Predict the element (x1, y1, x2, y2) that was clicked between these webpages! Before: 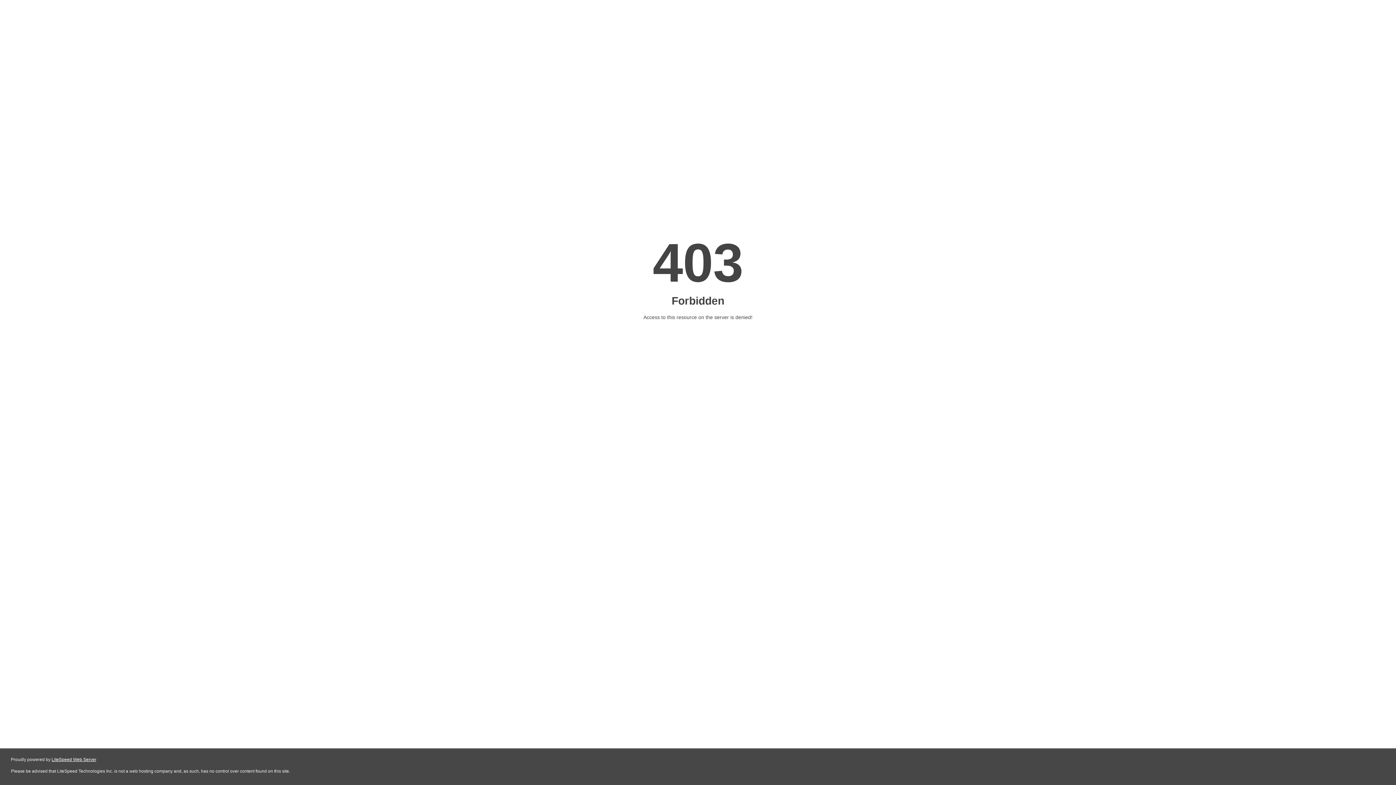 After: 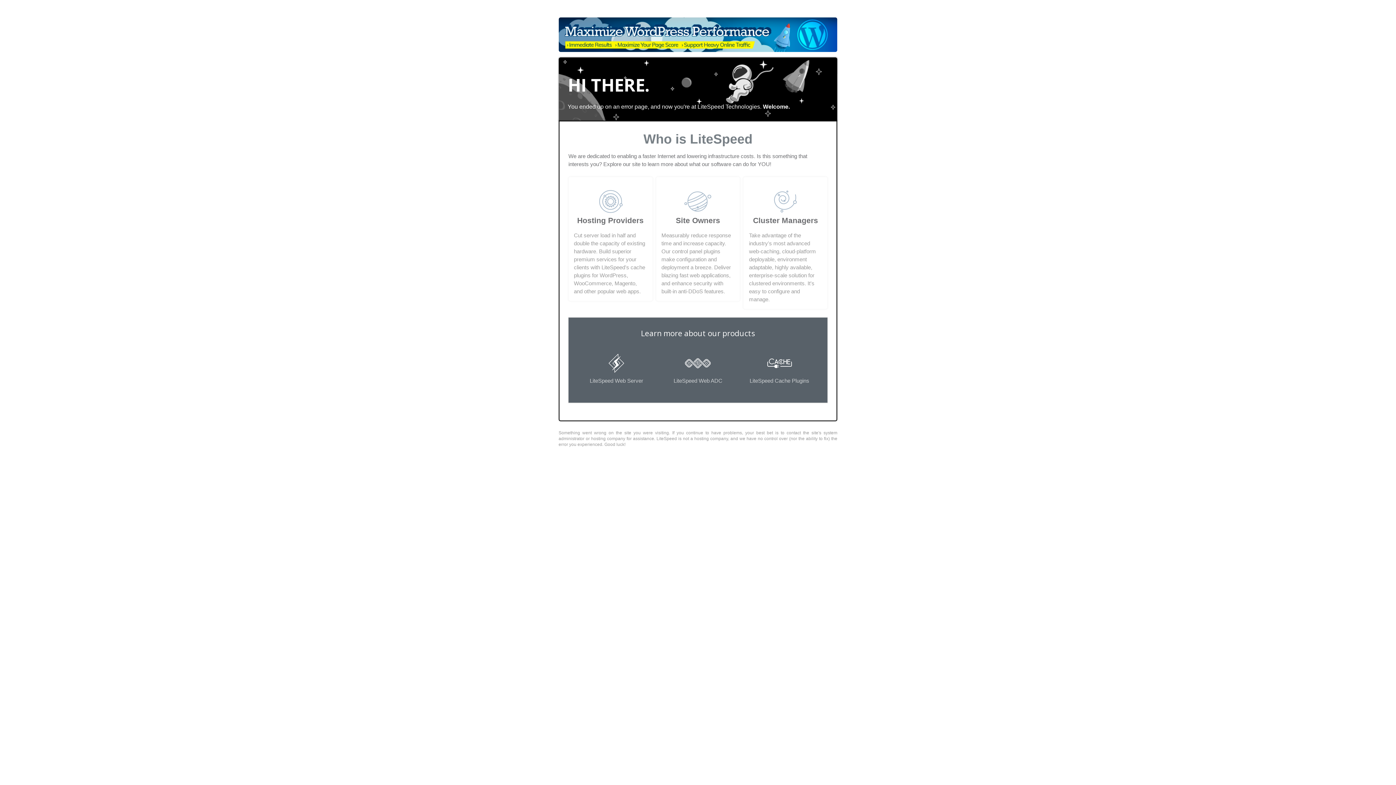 Action: label: LiteSpeed Web Server bbox: (51, 757, 96, 762)